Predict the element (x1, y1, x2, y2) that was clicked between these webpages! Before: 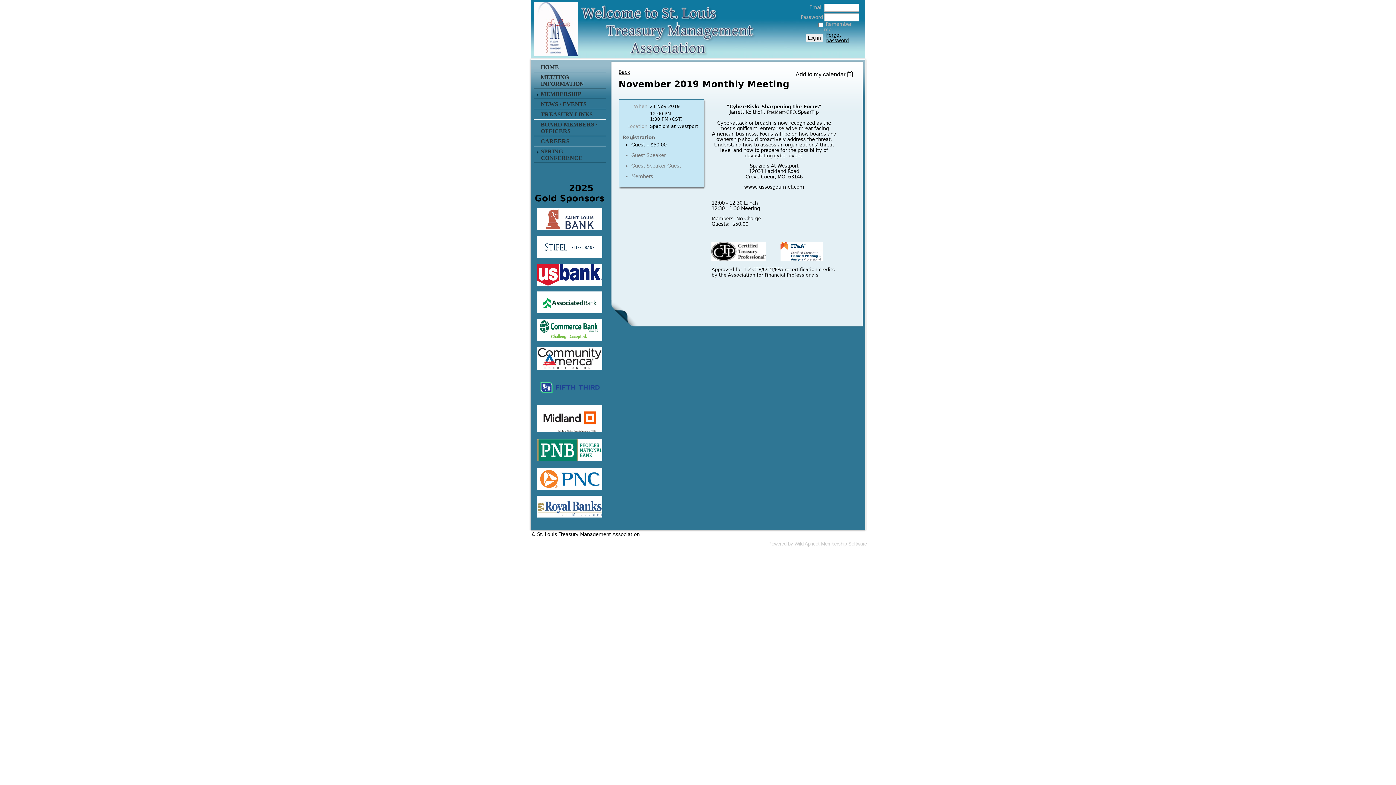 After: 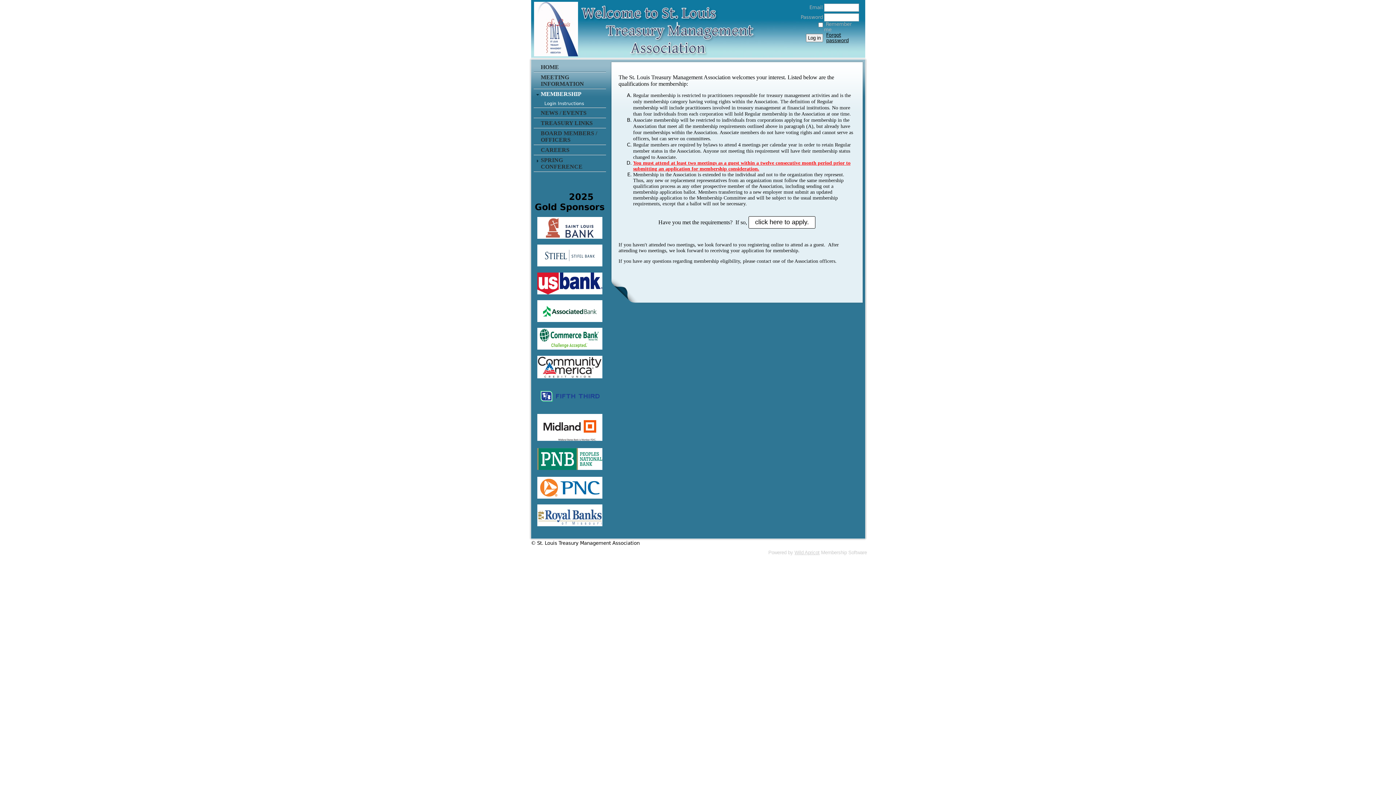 Action: bbox: (533, 89, 606, 99) label: MEMBERSHIP